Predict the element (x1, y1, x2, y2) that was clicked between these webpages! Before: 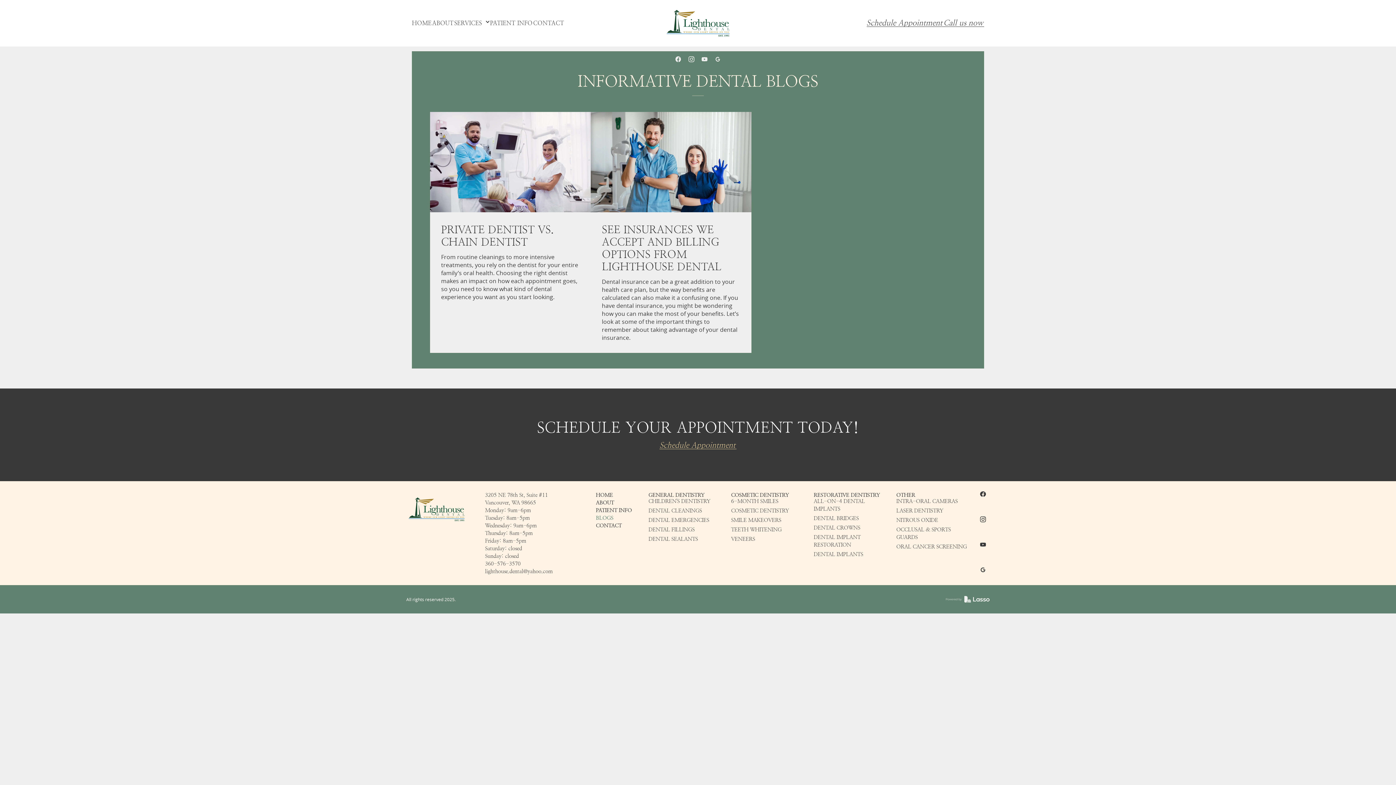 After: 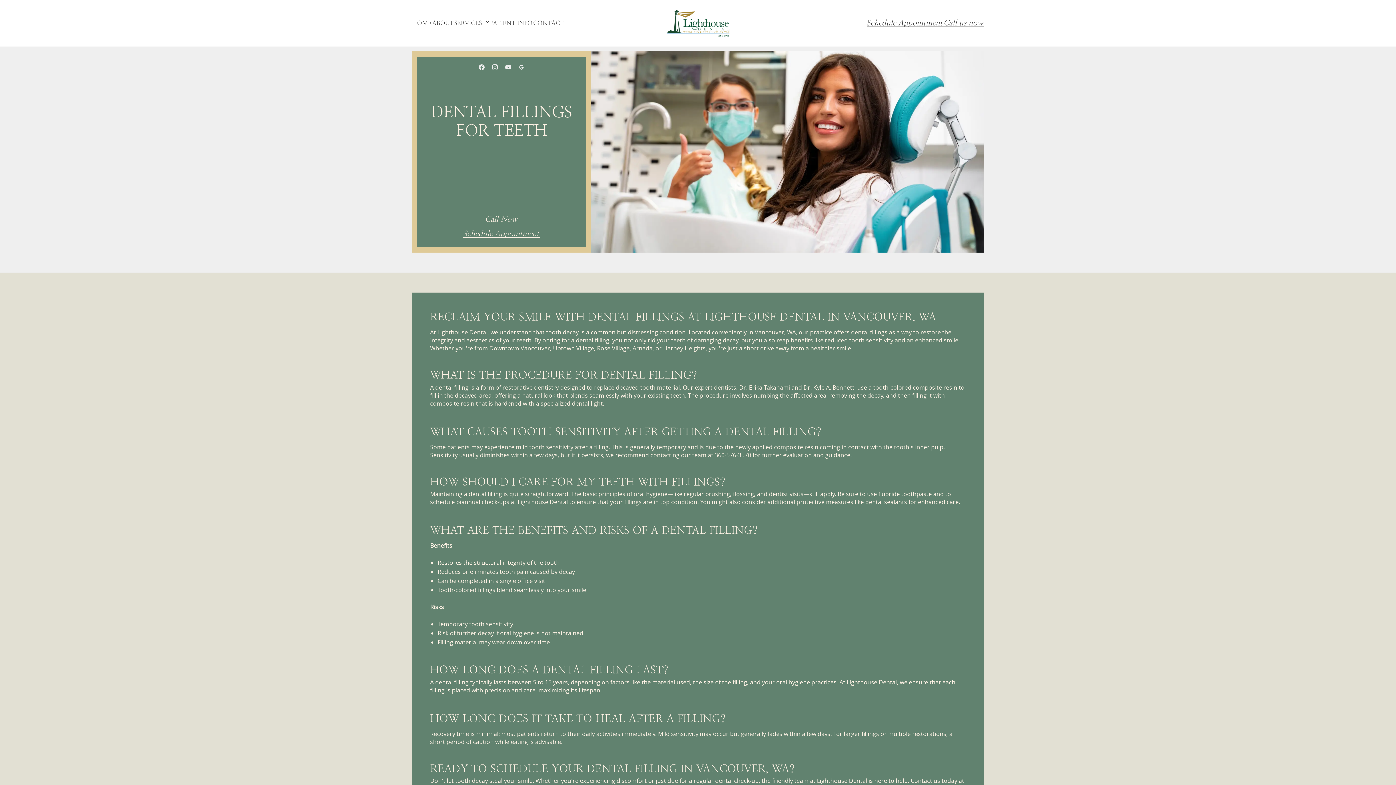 Action: bbox: (648, 526, 695, 533) label: DENTAL FILLINGS